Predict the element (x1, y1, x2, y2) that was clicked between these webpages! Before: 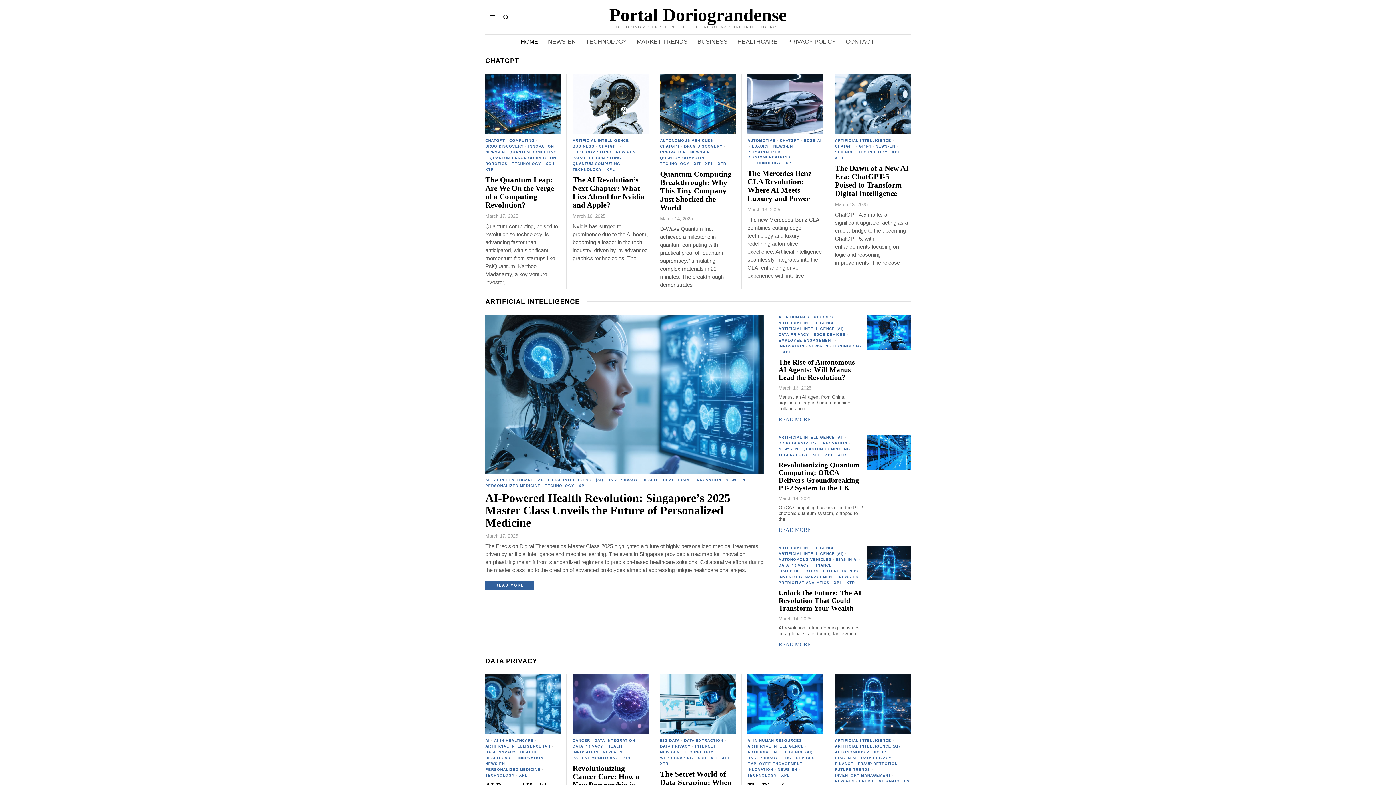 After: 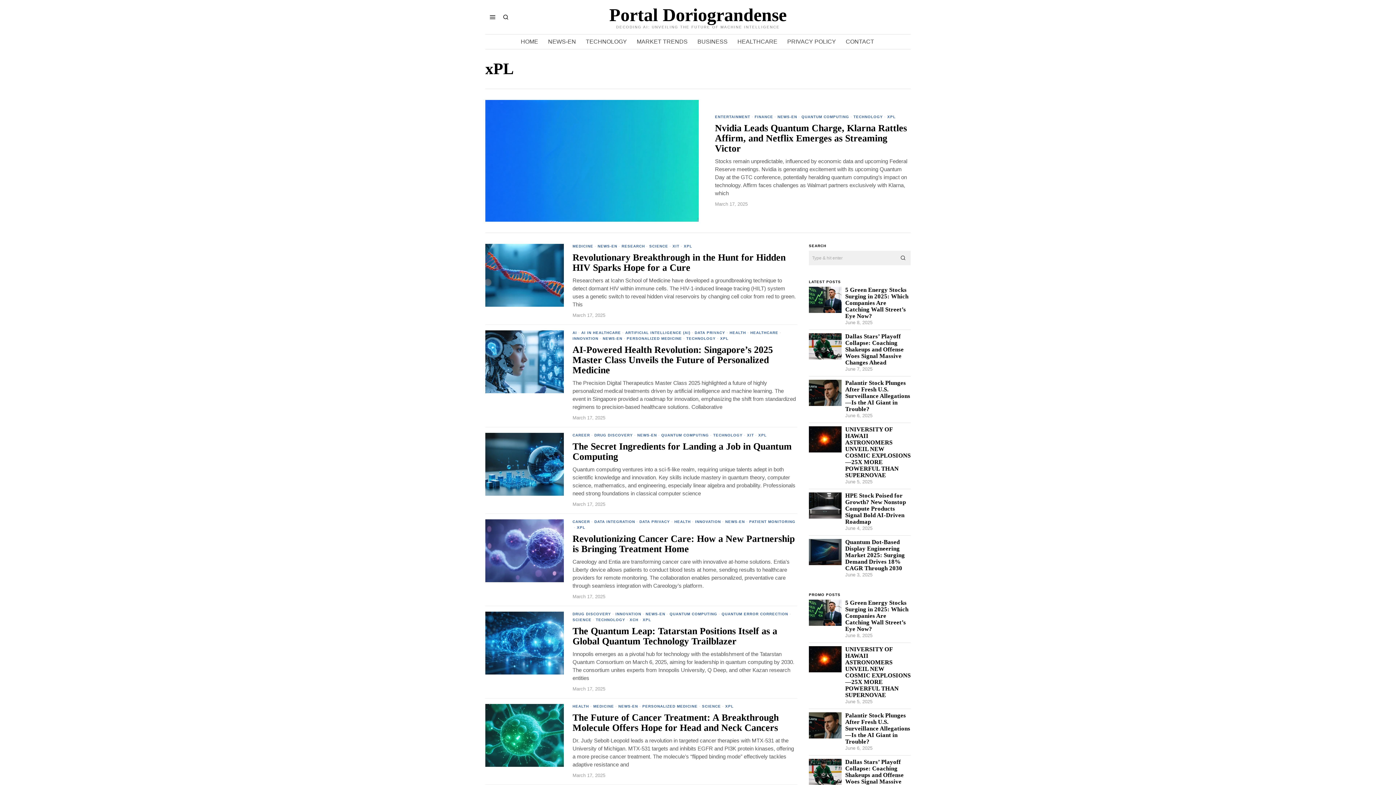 Action: label: XPL bbox: (722, 756, 730, 761)